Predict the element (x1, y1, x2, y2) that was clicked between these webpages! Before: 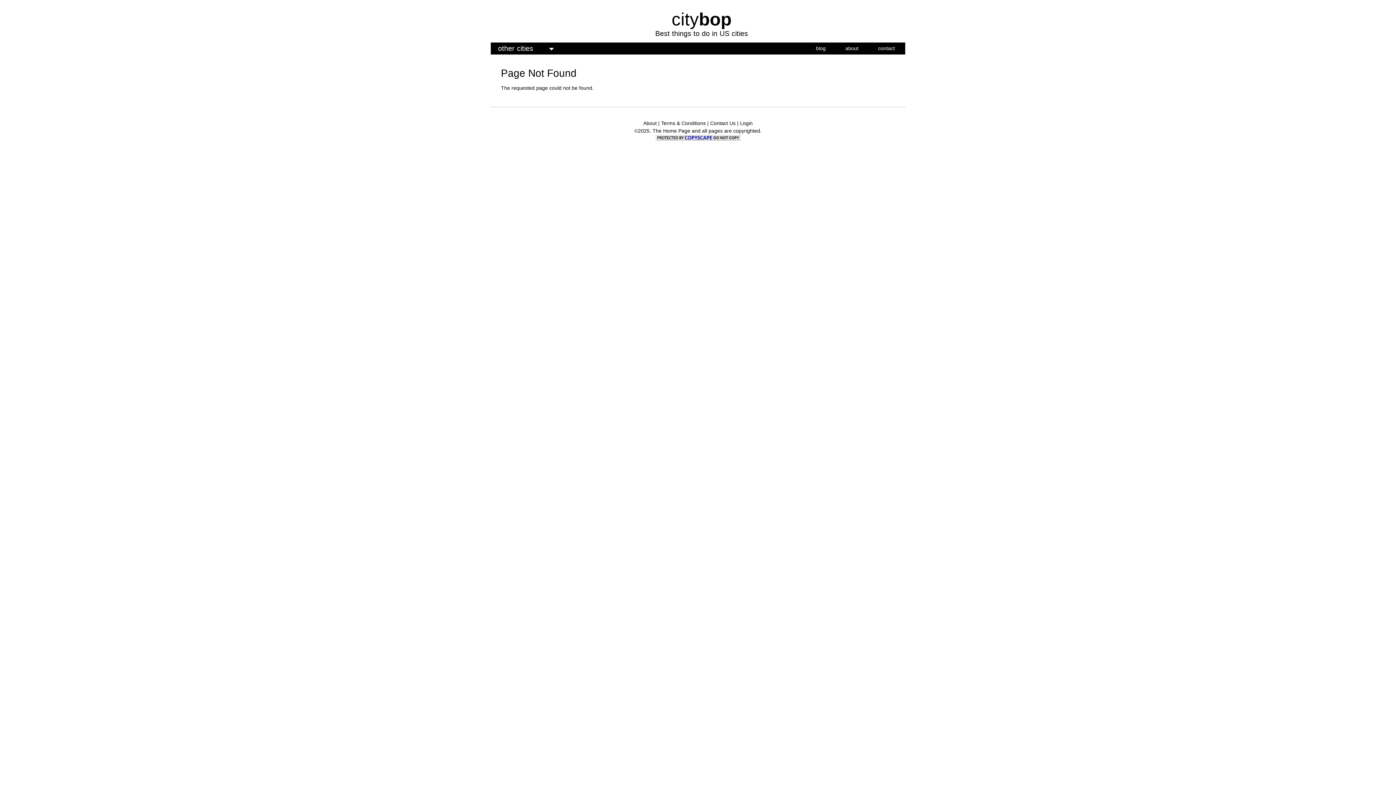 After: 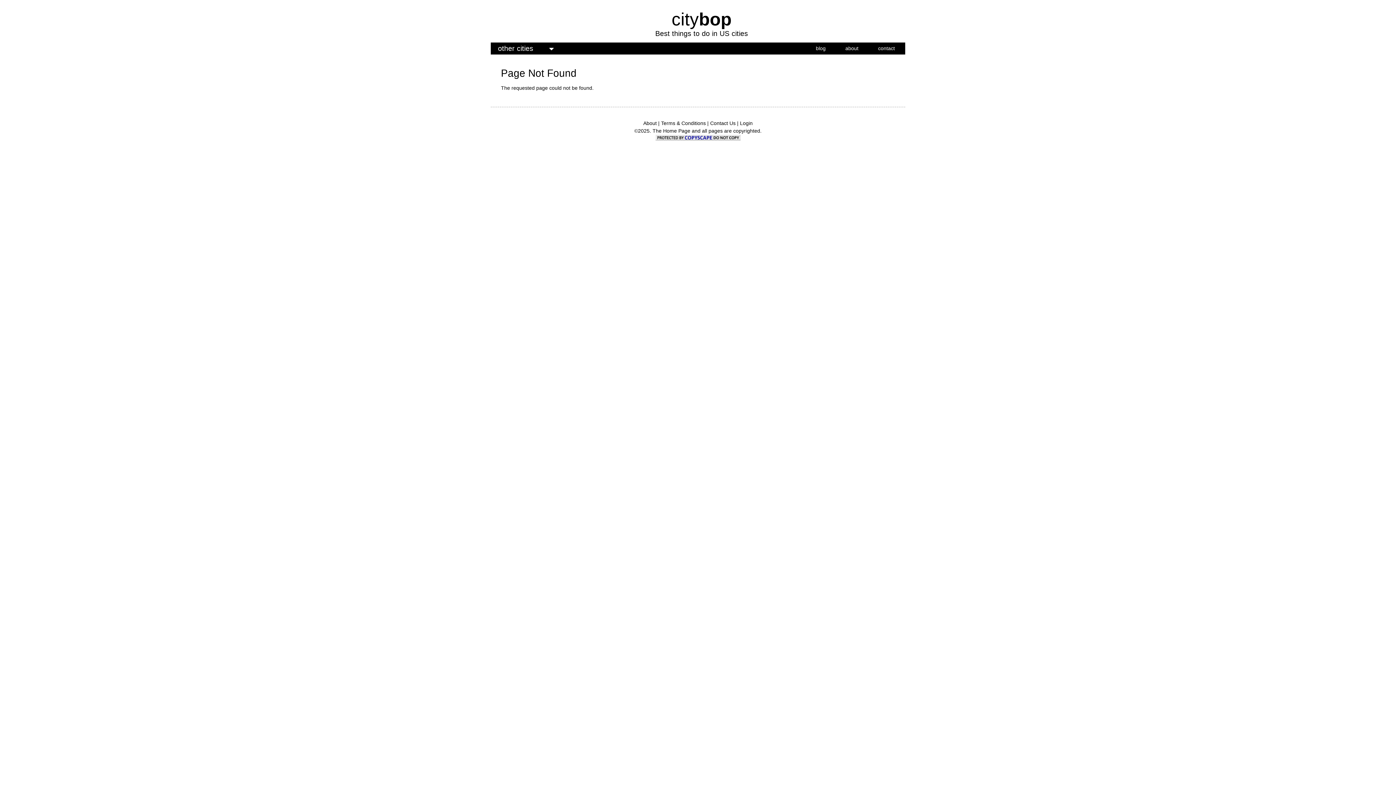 Action: bbox: (655, 136, 740, 141)